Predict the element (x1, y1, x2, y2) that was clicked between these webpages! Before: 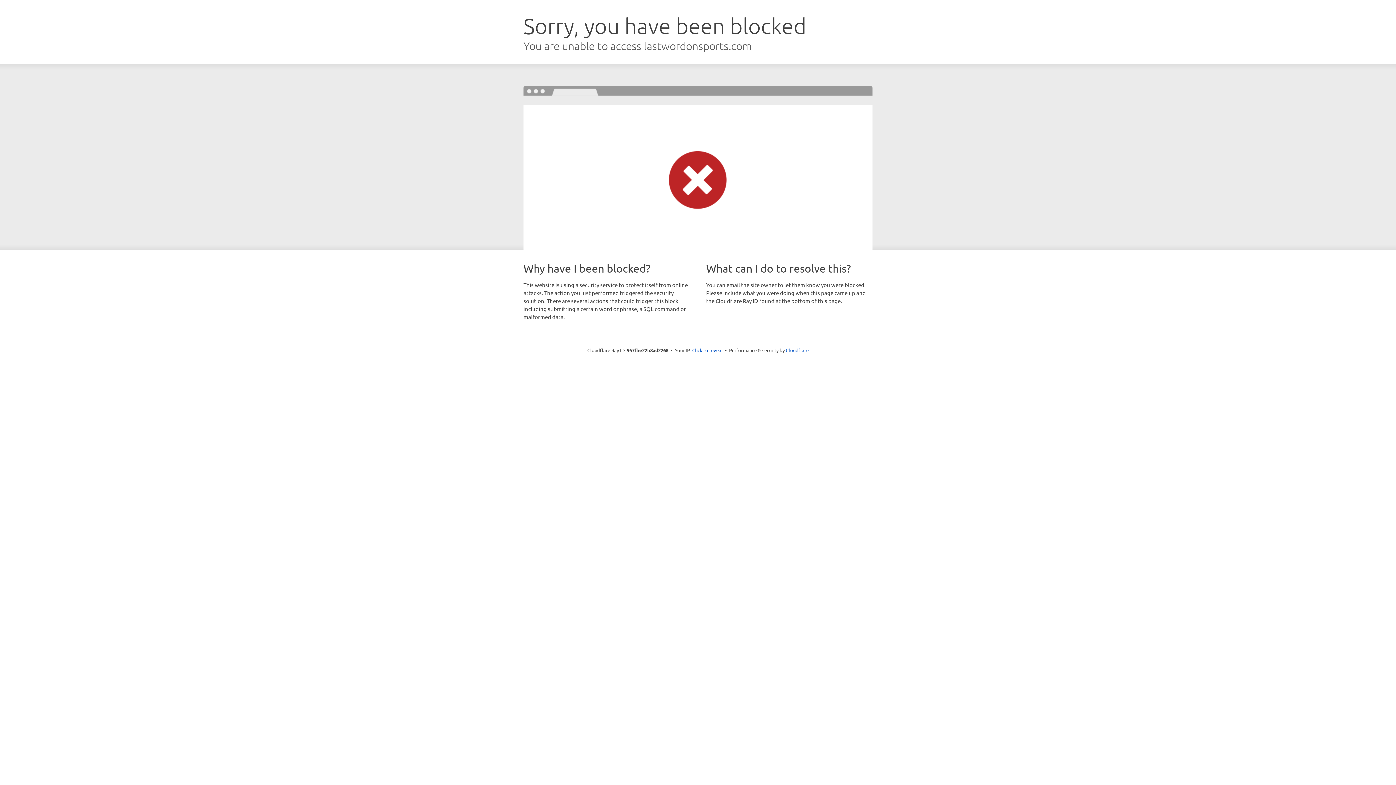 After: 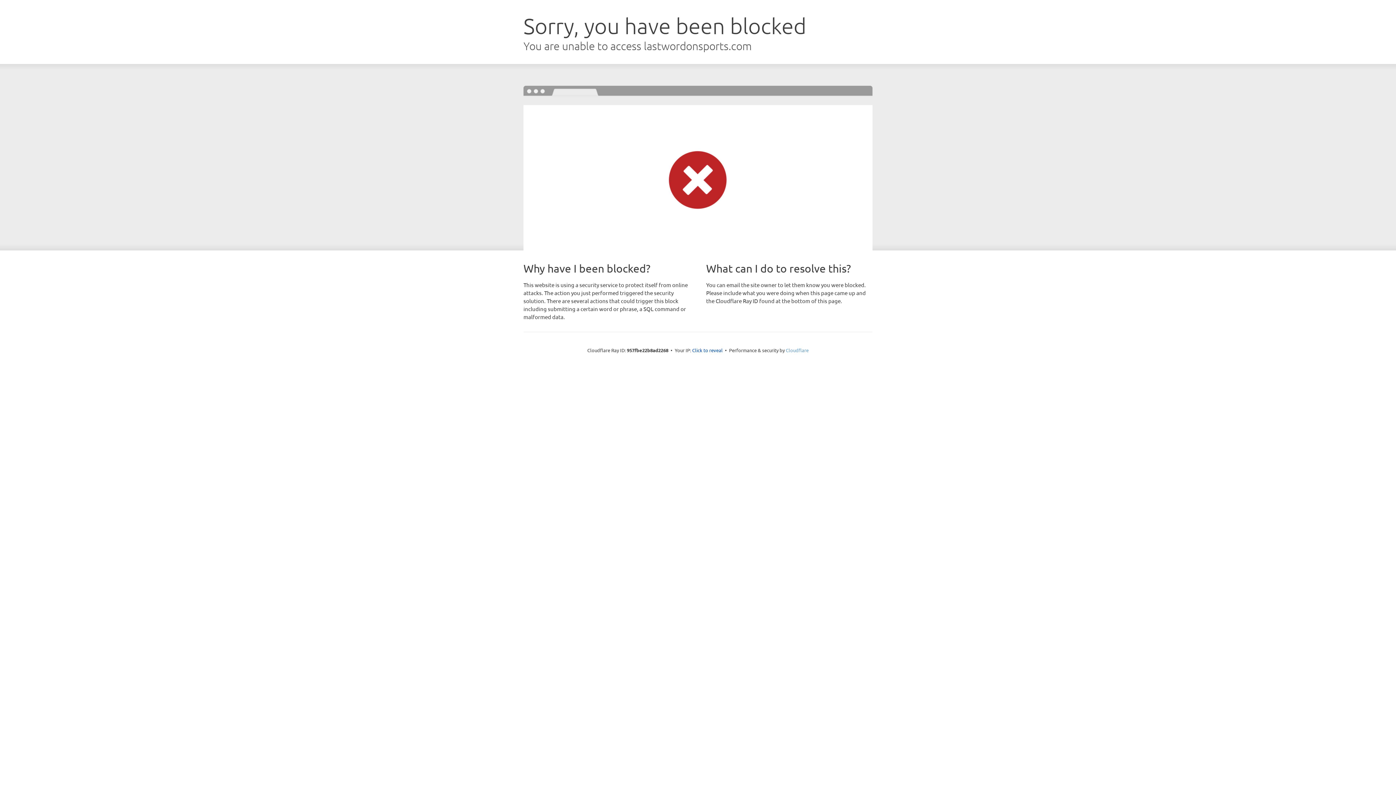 Action: label: Cloudflare bbox: (786, 347, 808, 353)